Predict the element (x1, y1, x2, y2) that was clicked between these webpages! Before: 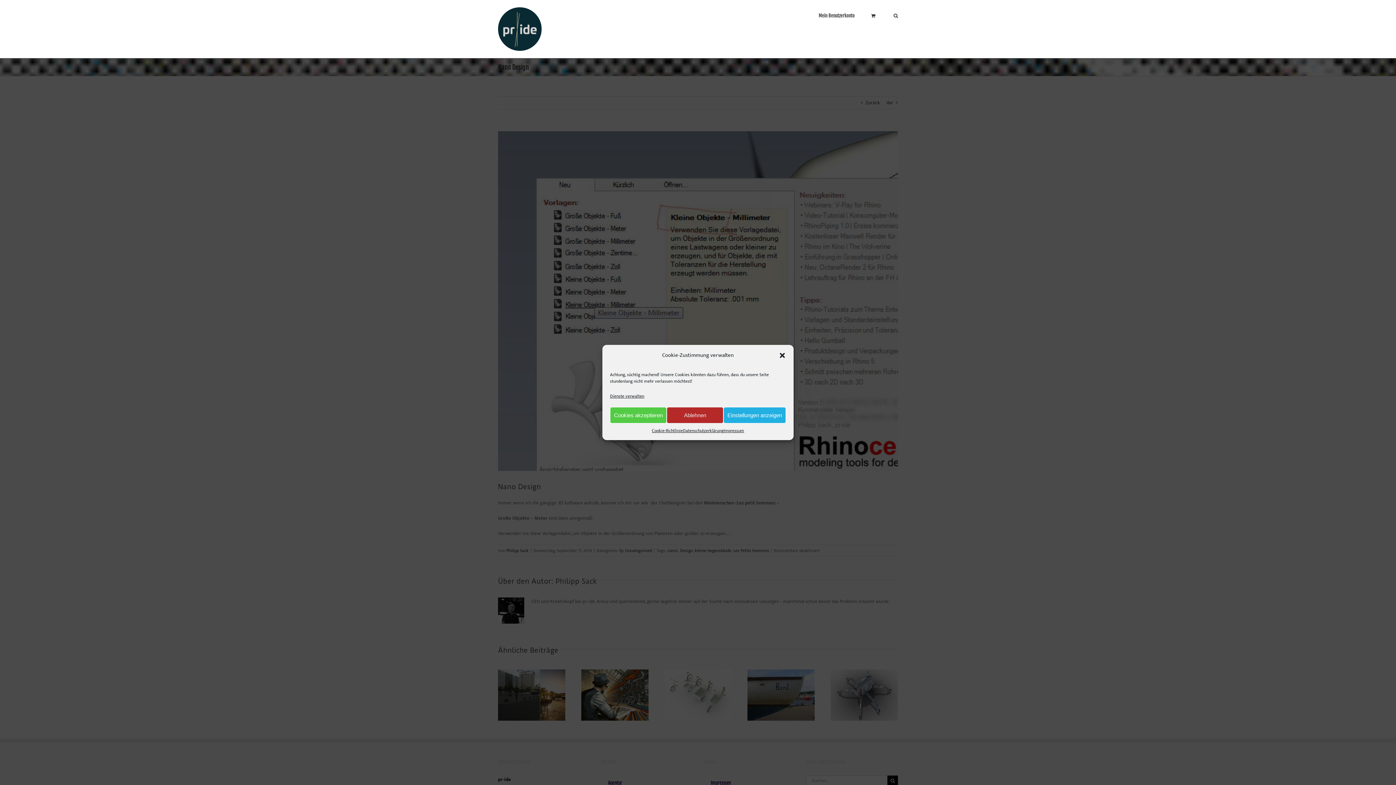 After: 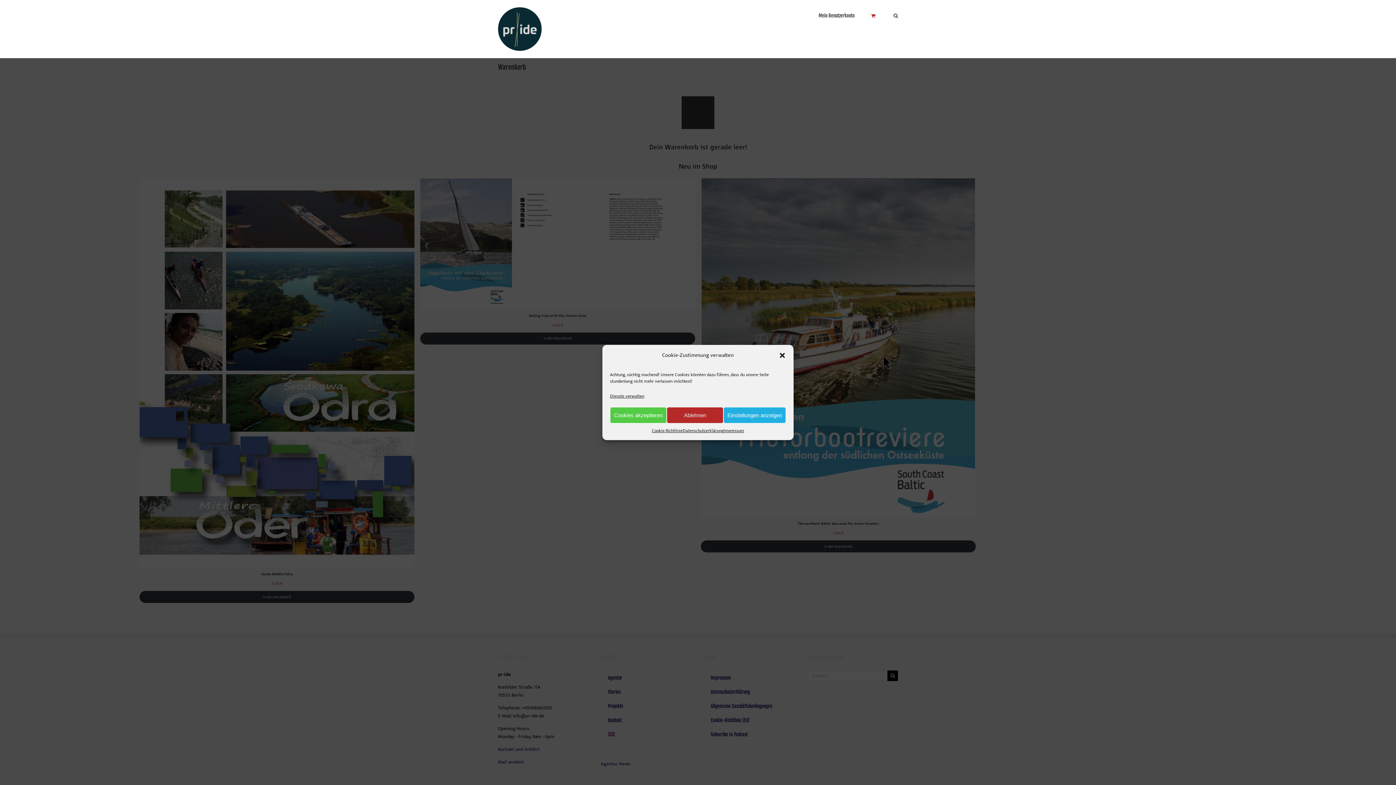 Action: bbox: (871, 0, 877, 30)